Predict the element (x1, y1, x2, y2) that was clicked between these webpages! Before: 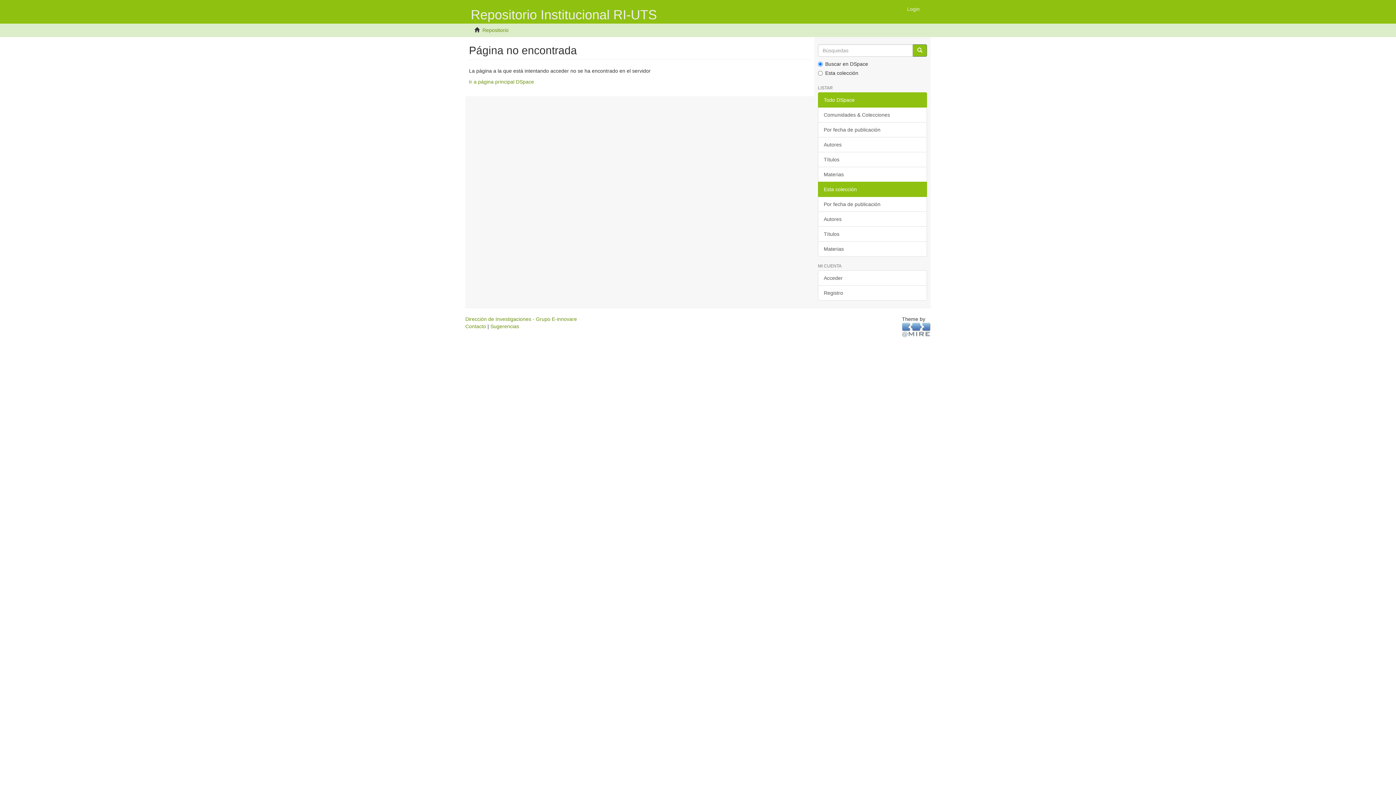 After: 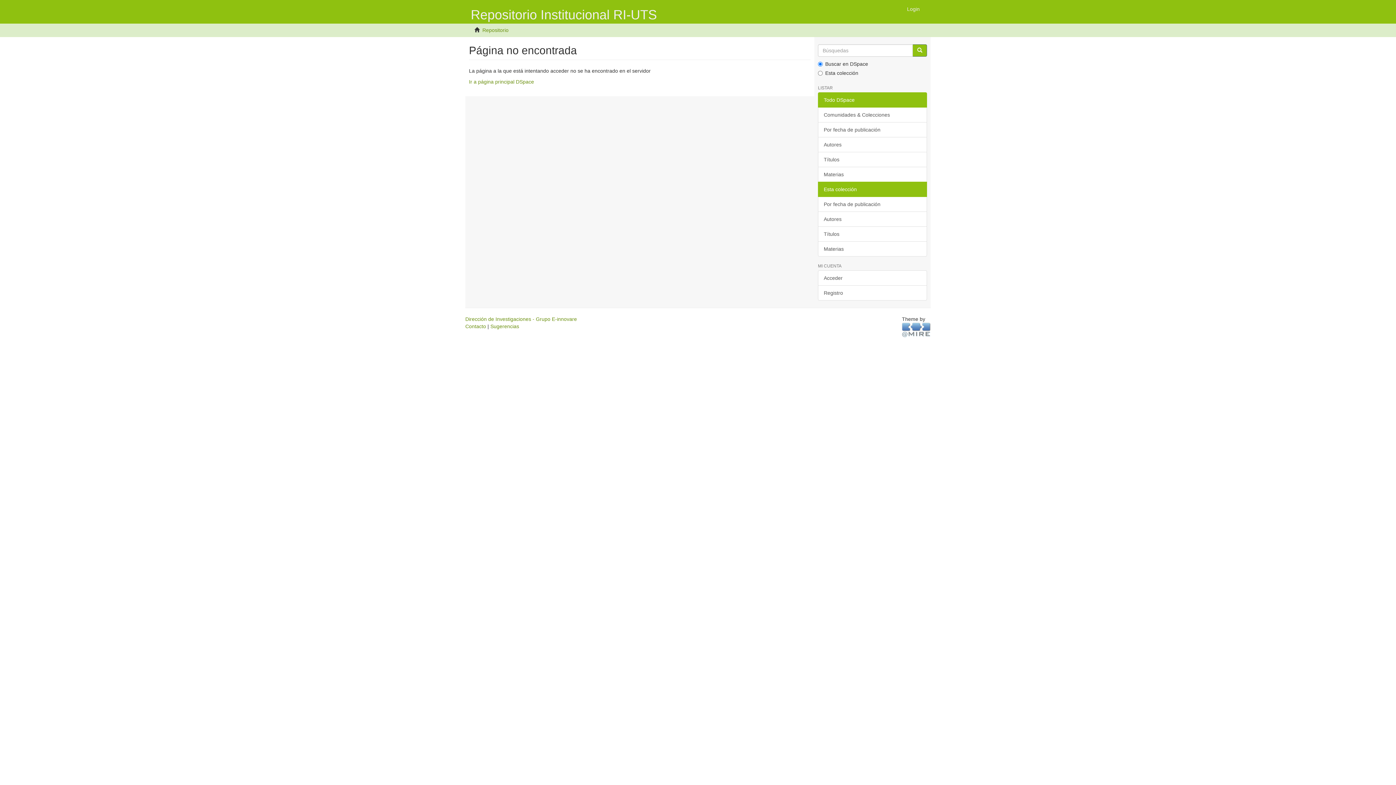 Action: bbox: (902, 326, 930, 332)